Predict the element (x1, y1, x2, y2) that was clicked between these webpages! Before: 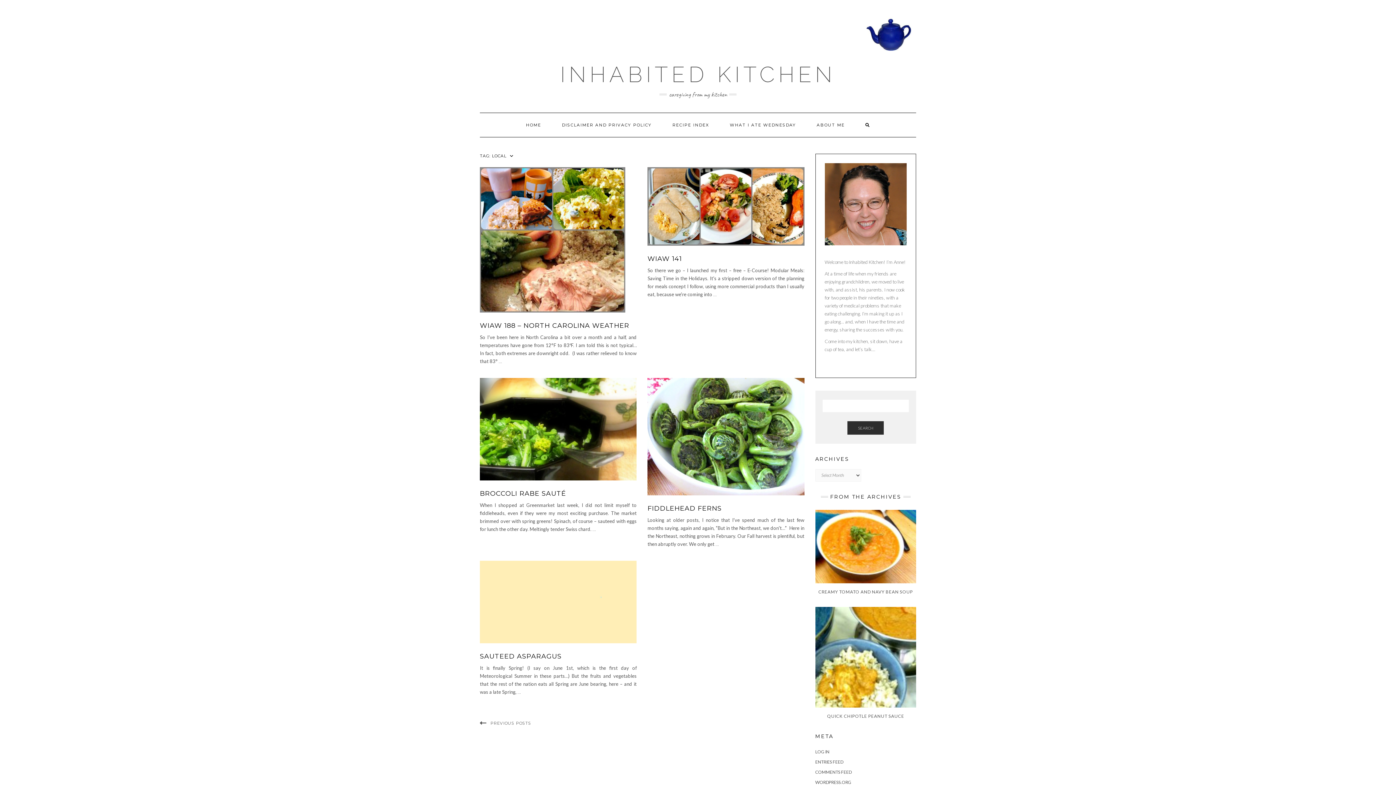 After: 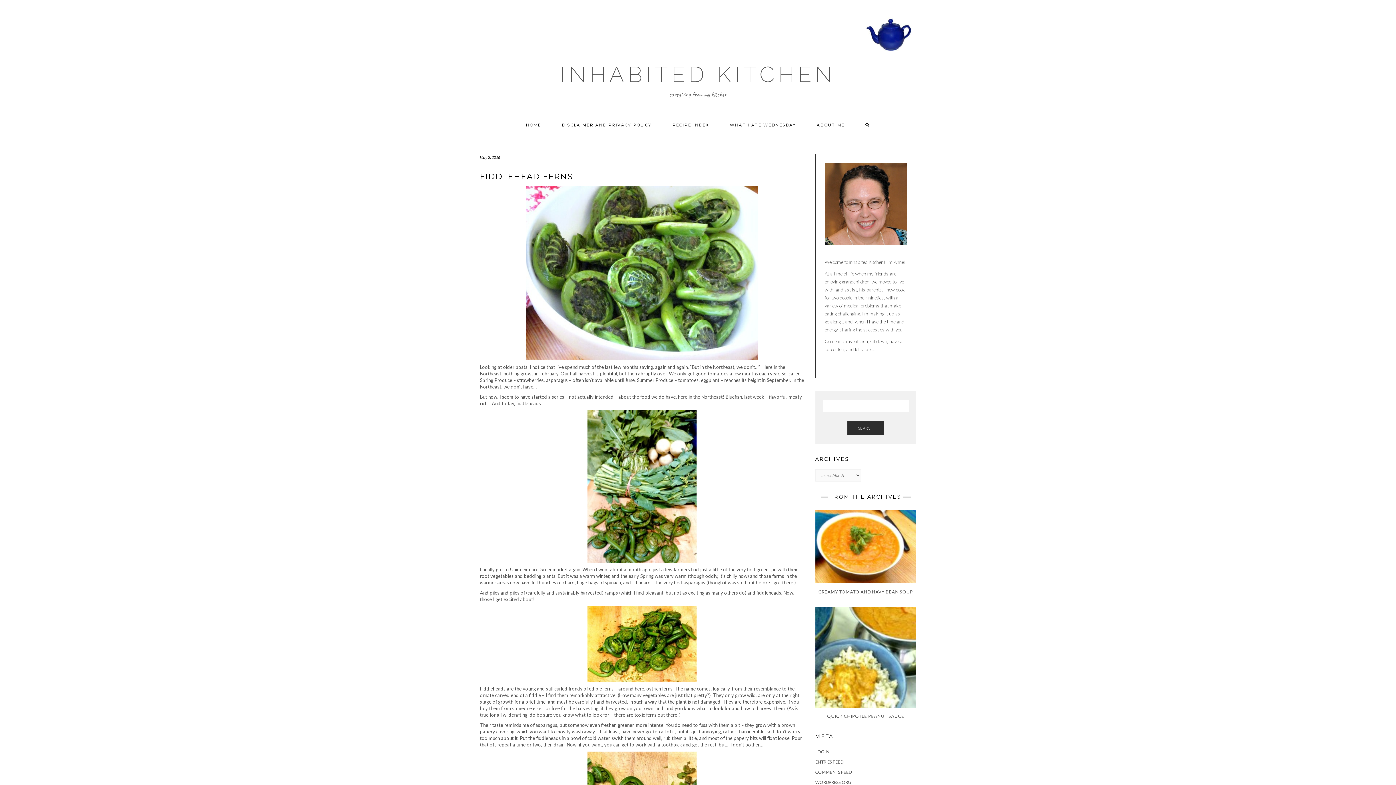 Action: bbox: (647, 504, 721, 512) label: FIDDLEHEAD FERNS